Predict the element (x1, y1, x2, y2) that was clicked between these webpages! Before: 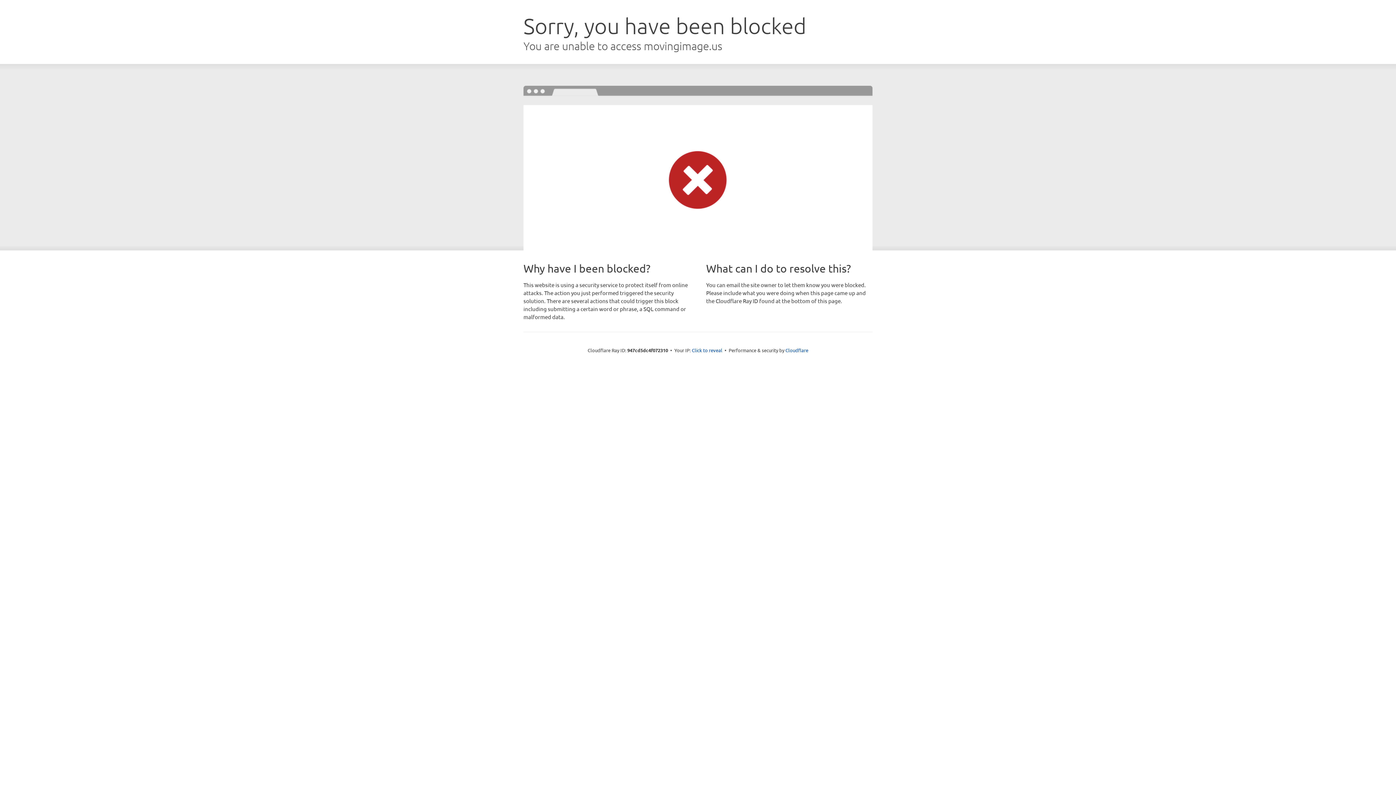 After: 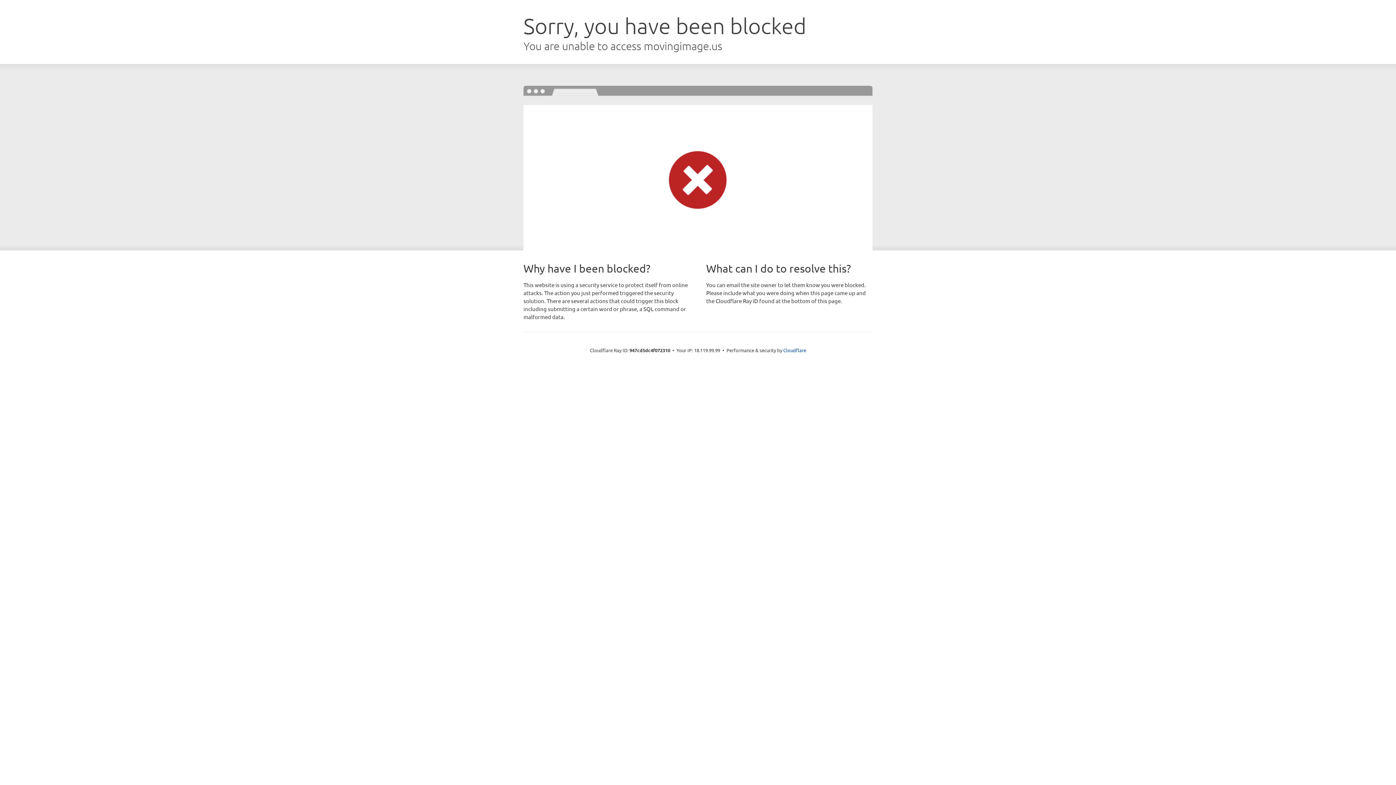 Action: bbox: (692, 346, 722, 353) label: Click to reveal